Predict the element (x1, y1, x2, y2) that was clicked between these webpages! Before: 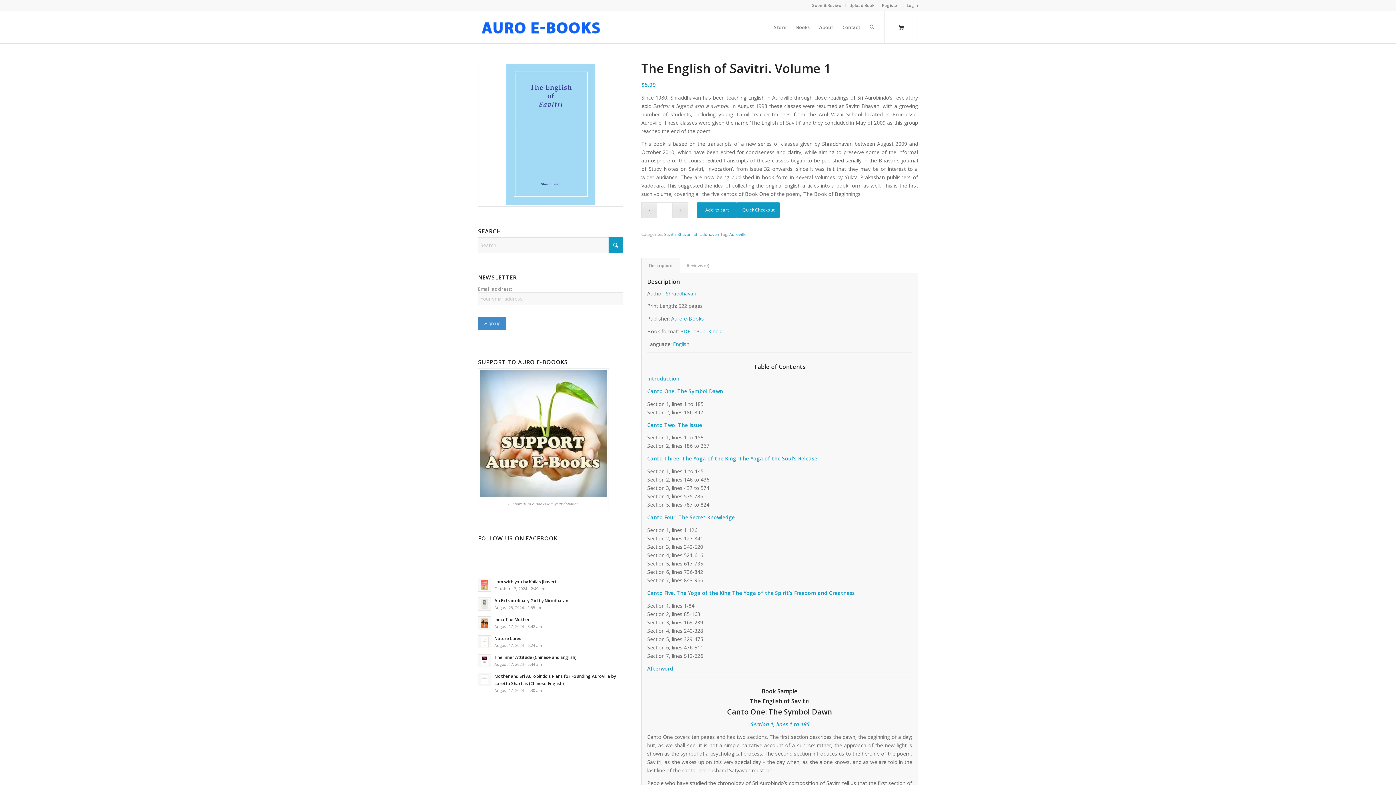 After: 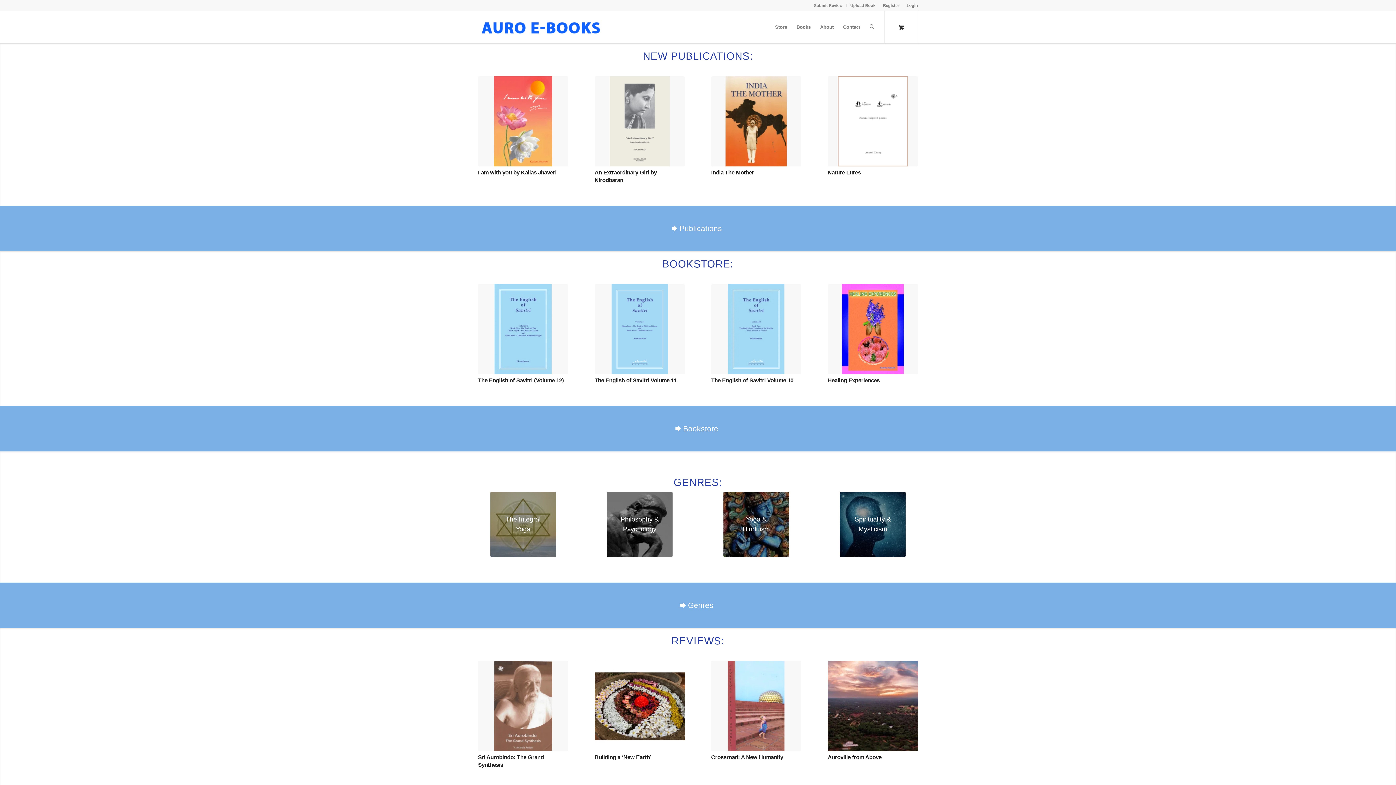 Action: label: ePub bbox: (693, 328, 705, 334)